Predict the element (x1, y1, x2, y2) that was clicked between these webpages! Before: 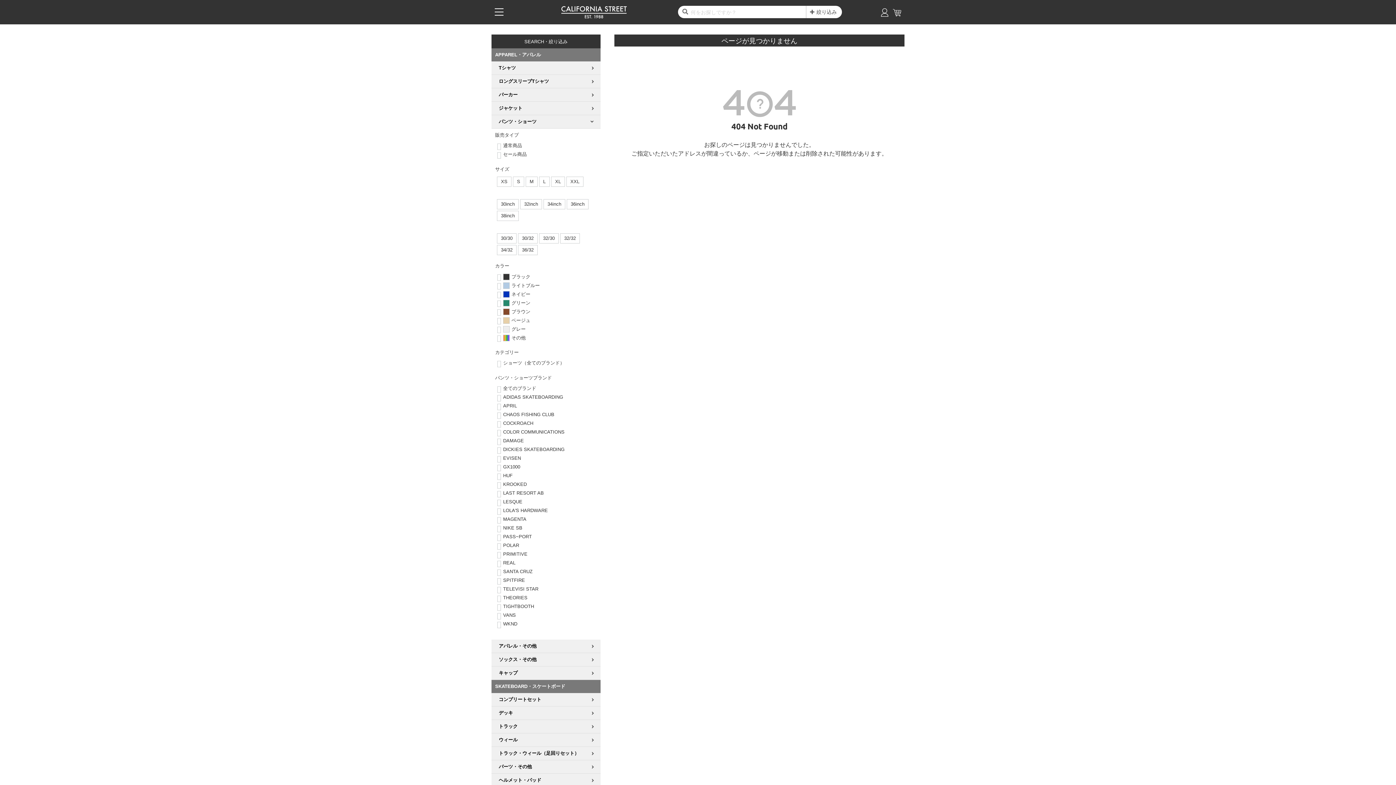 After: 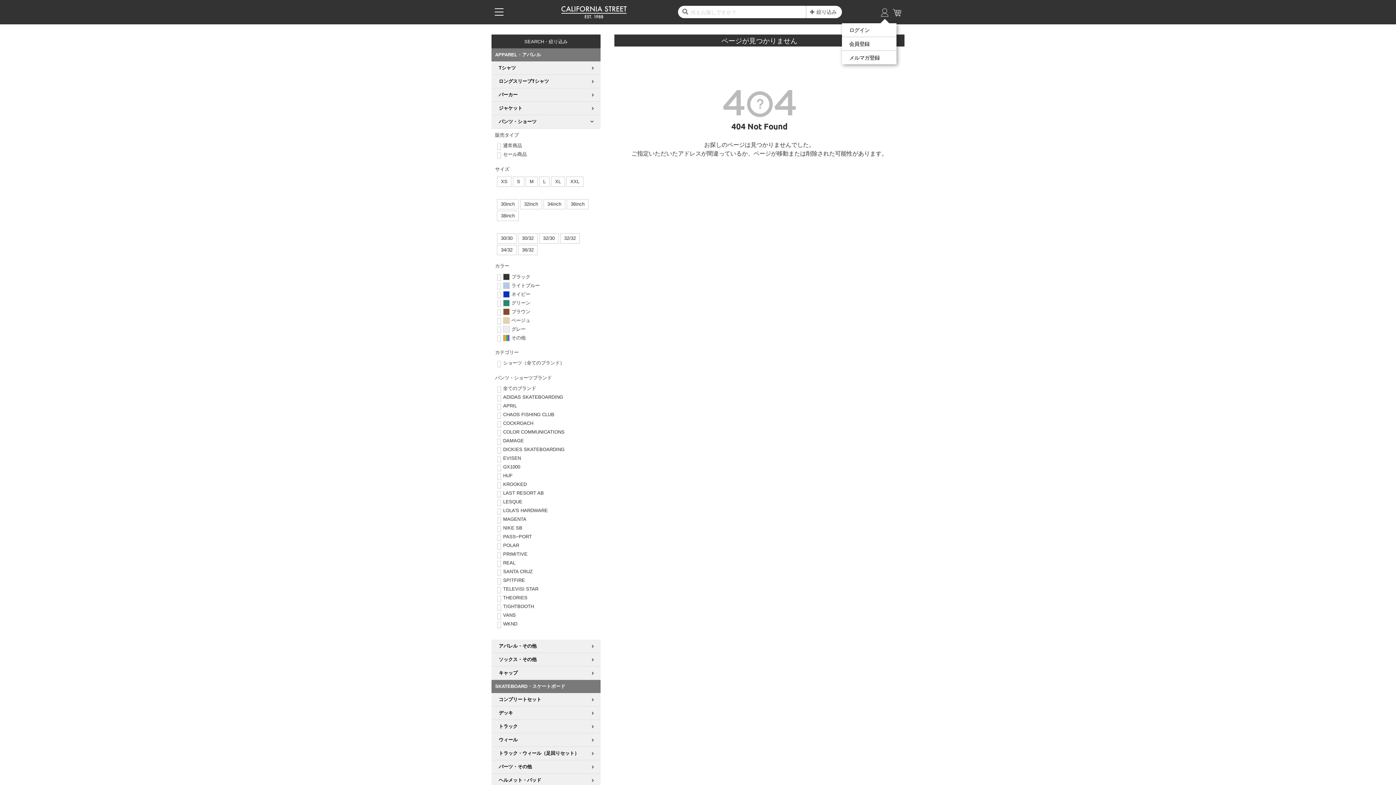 Action: bbox: (880, 10, 889, 18)